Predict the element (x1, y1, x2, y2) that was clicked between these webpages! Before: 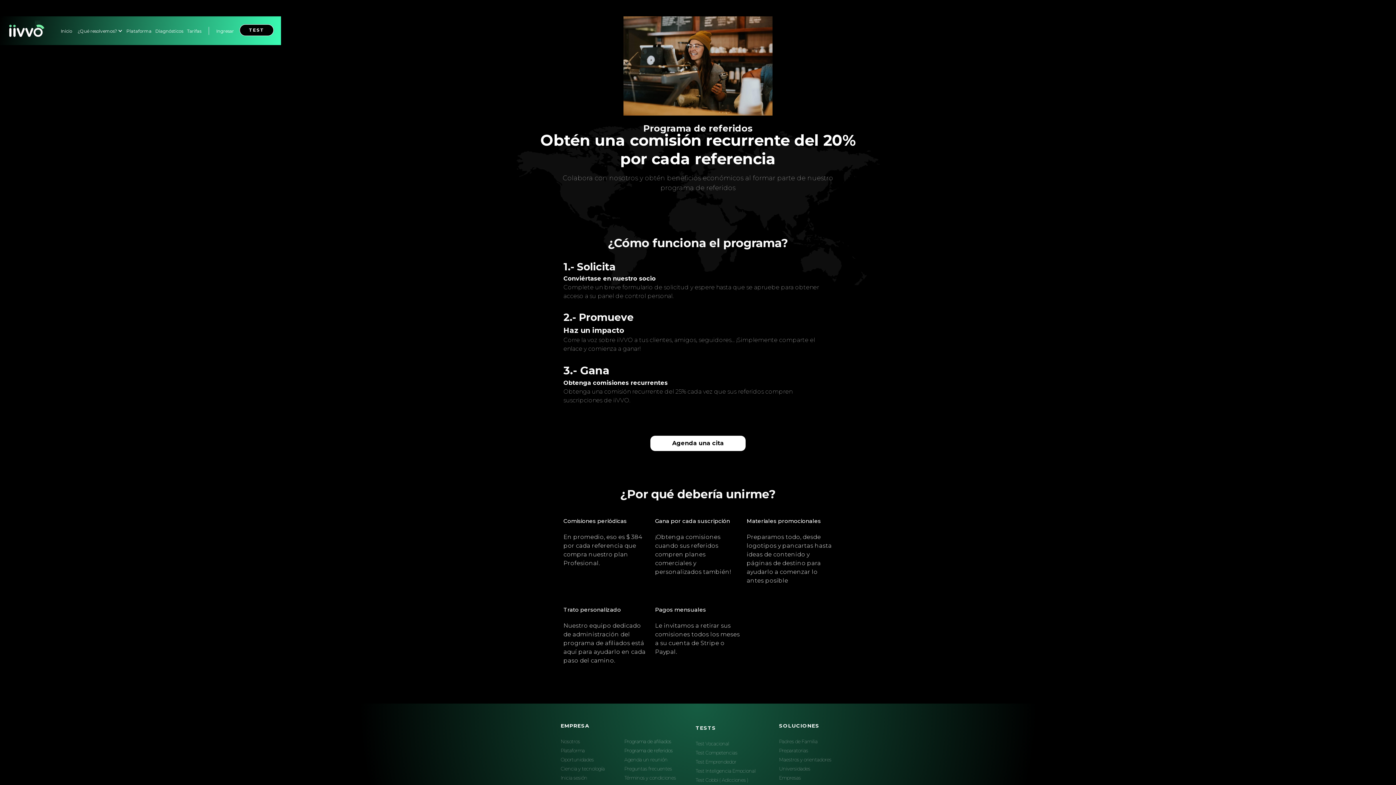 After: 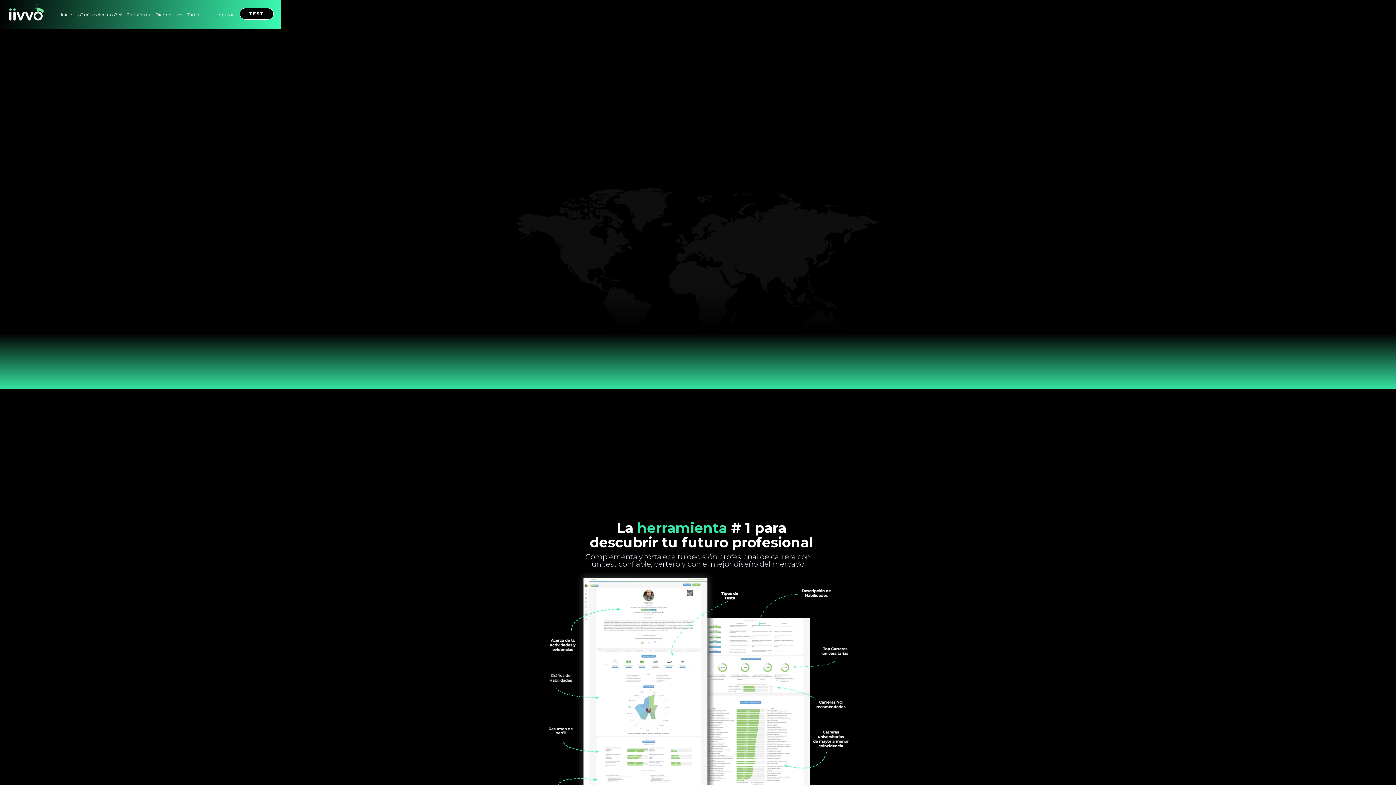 Action: bbox: (7, 20, 44, 41)